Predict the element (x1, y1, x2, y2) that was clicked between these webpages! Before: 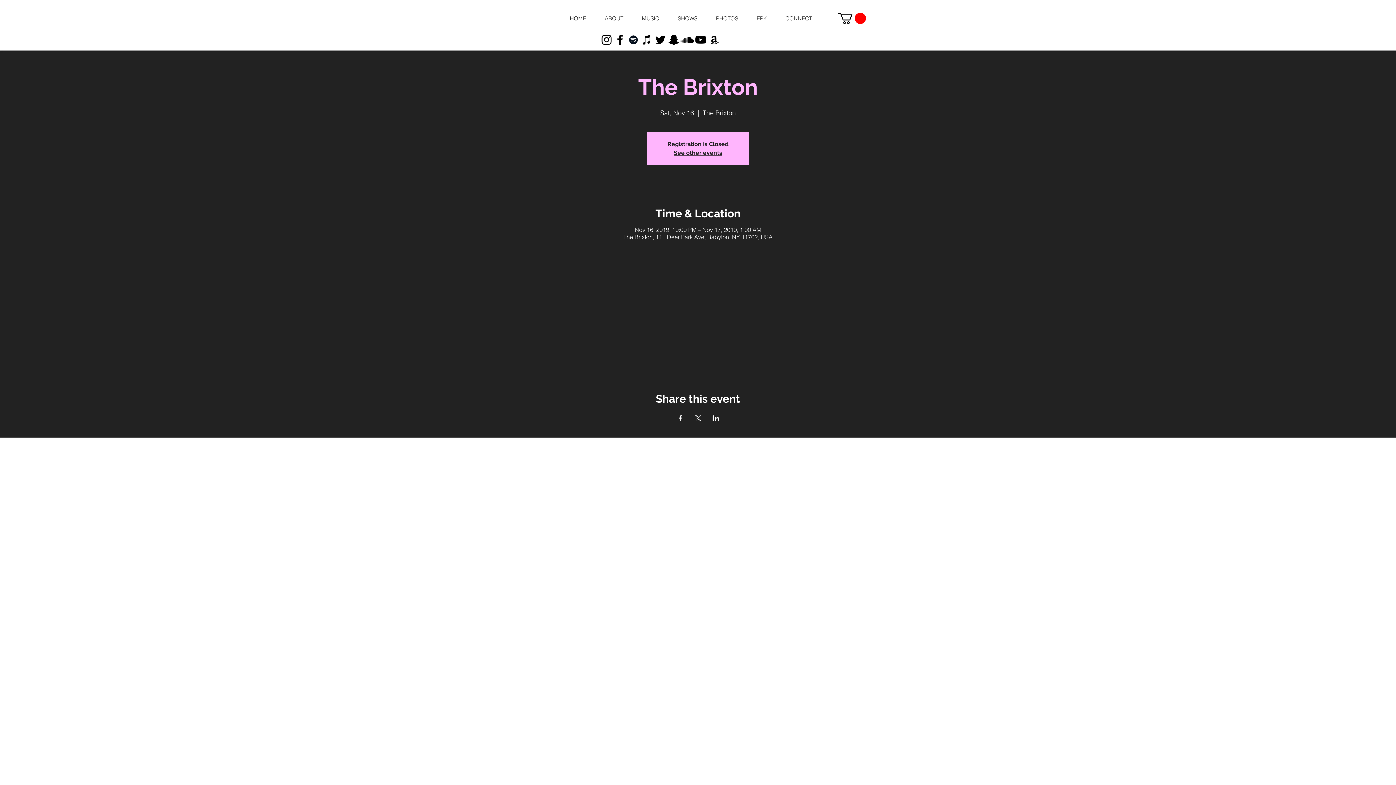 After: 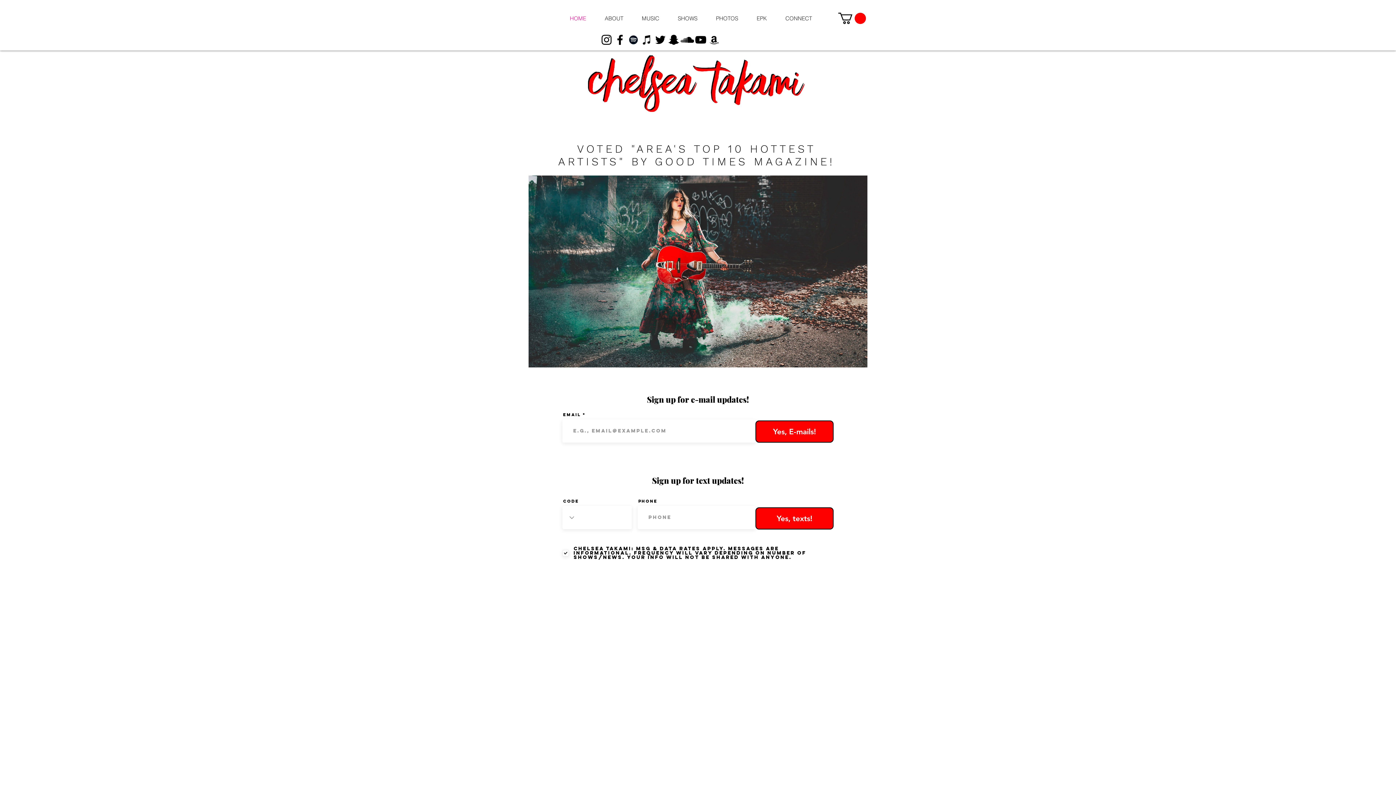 Action: bbox: (674, 149, 722, 156) label: See other events